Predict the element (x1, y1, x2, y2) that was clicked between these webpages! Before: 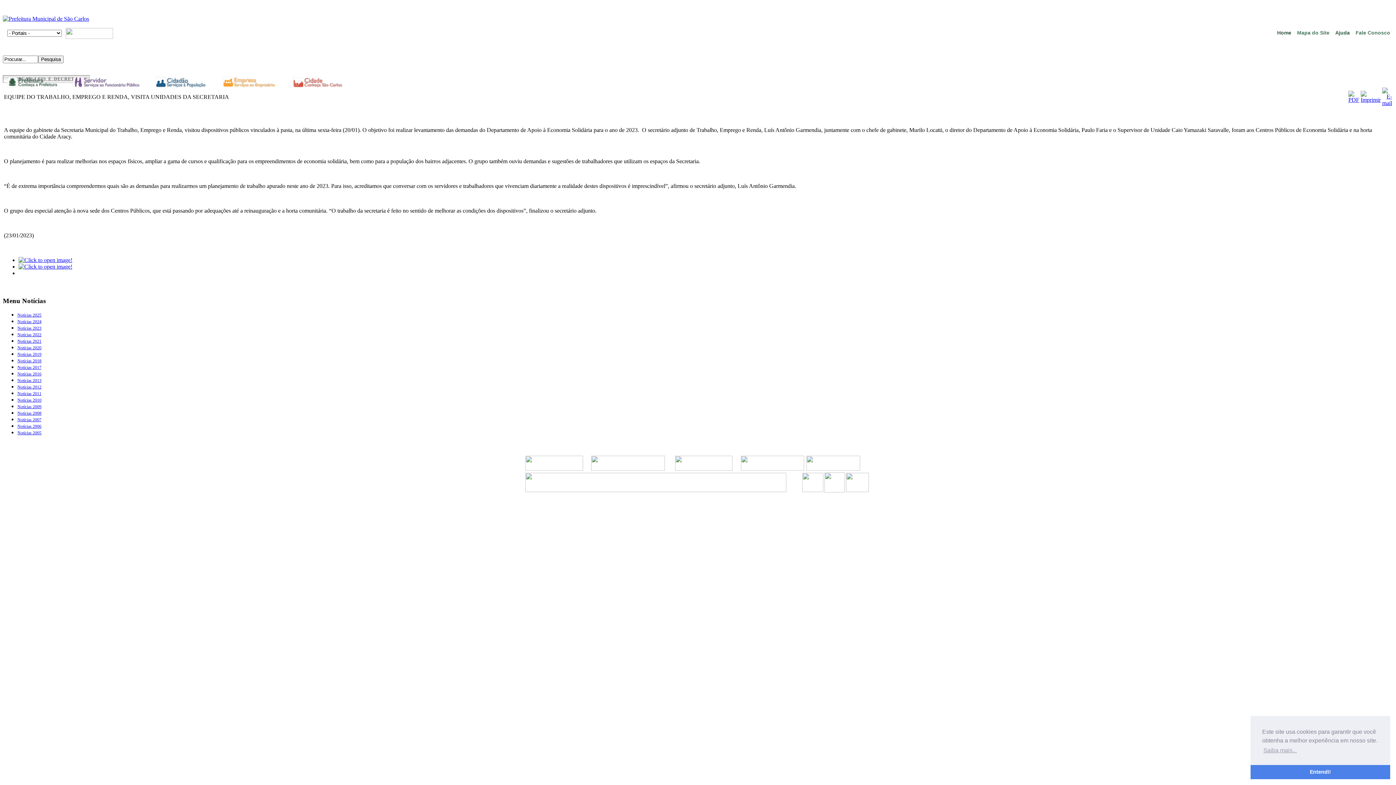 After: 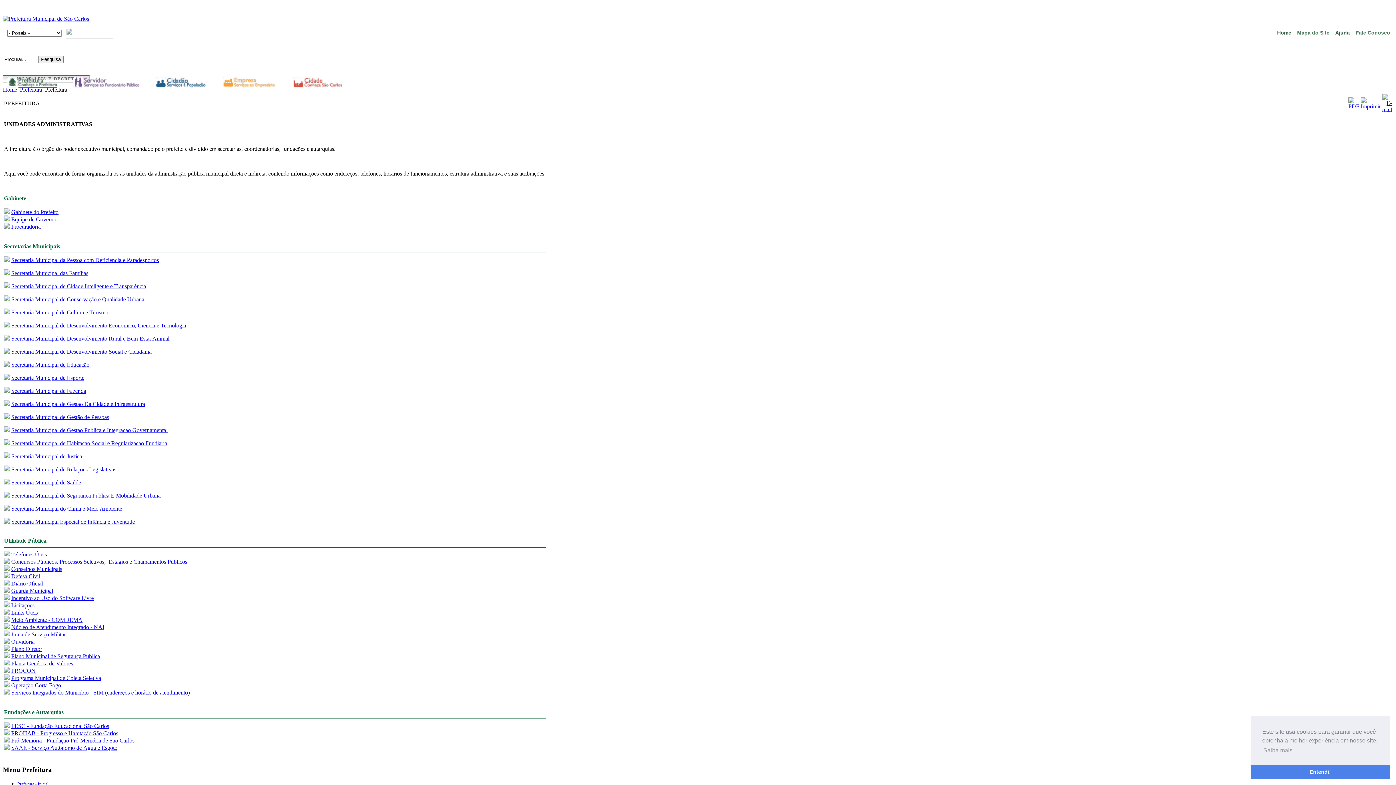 Action: bbox: (525, 465, 583, 472)